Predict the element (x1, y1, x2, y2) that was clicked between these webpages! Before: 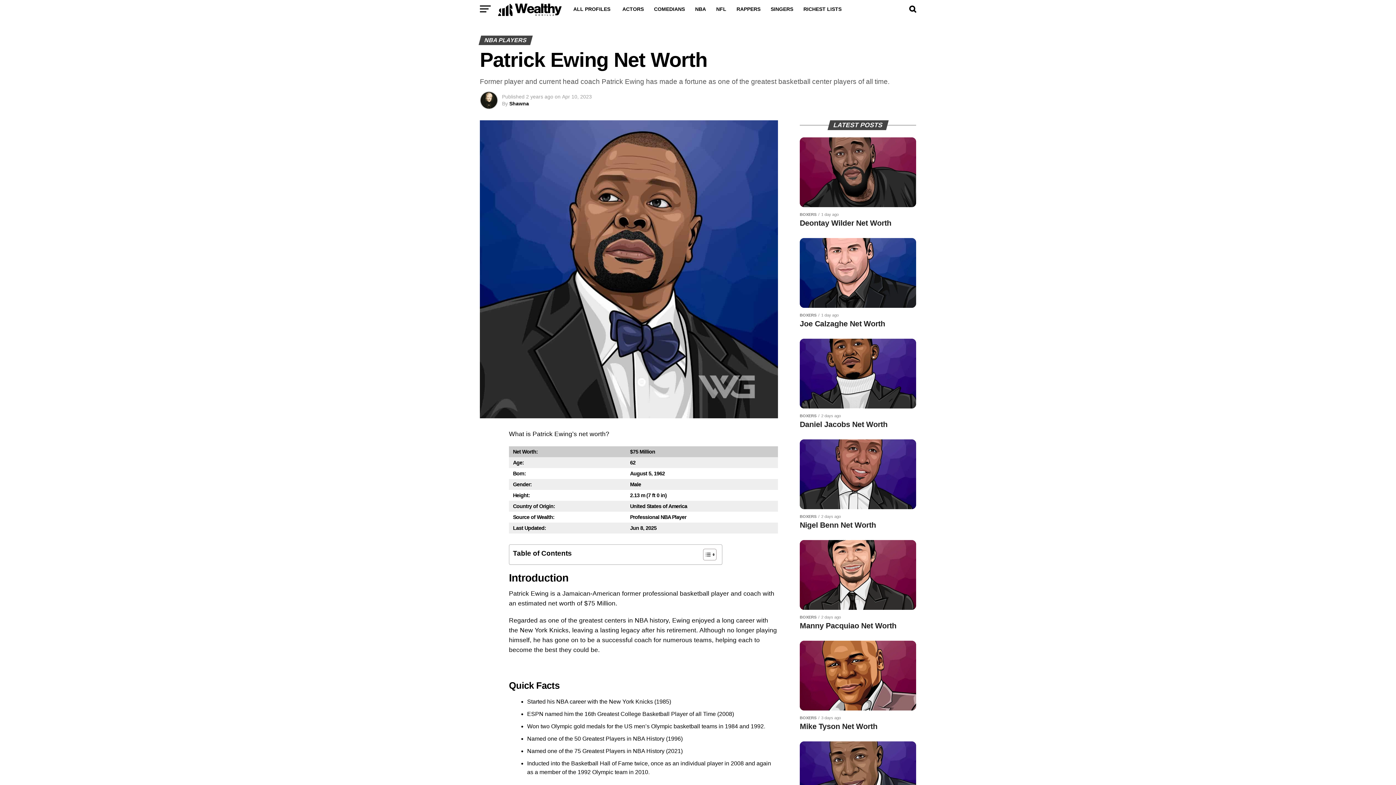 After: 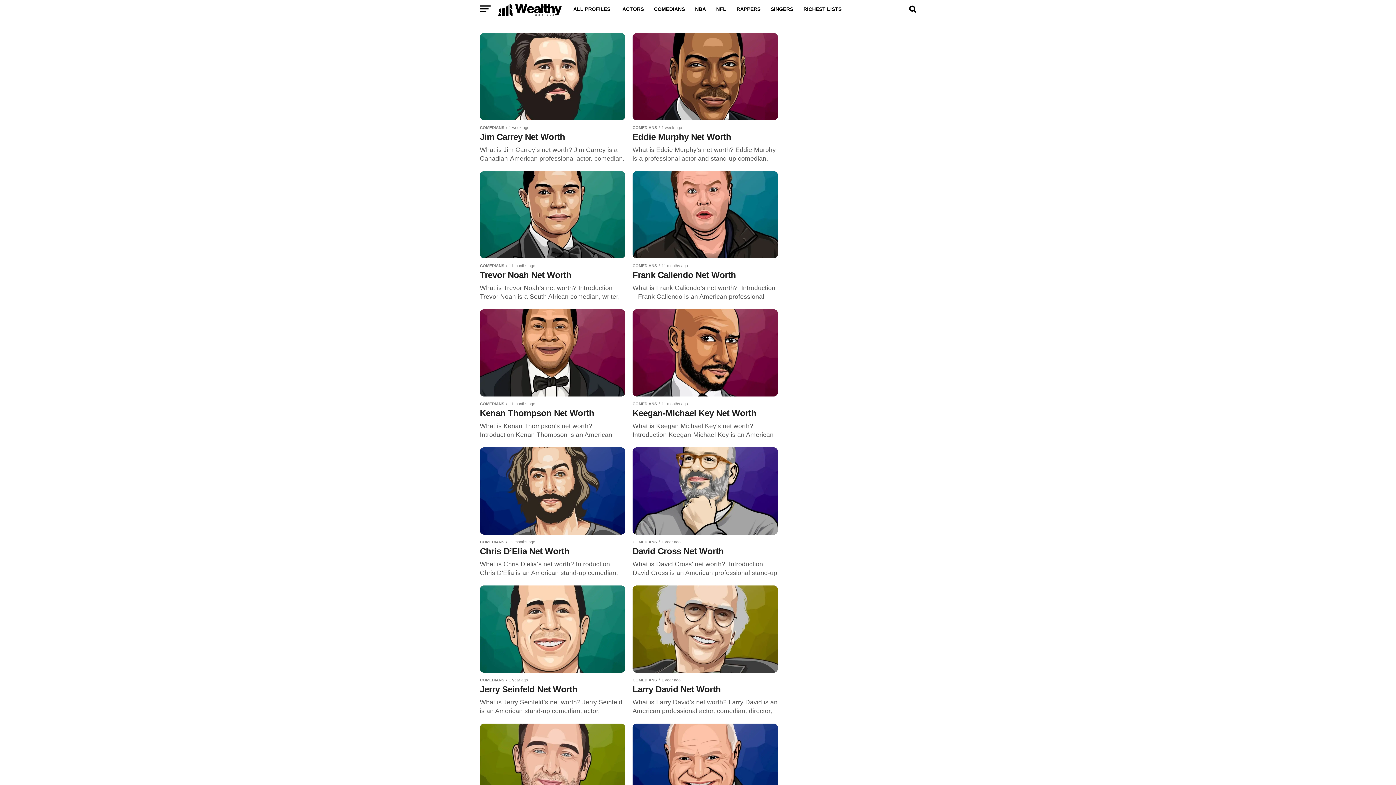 Action: bbox: (649, 0, 689, 18) label: COMEDIANS